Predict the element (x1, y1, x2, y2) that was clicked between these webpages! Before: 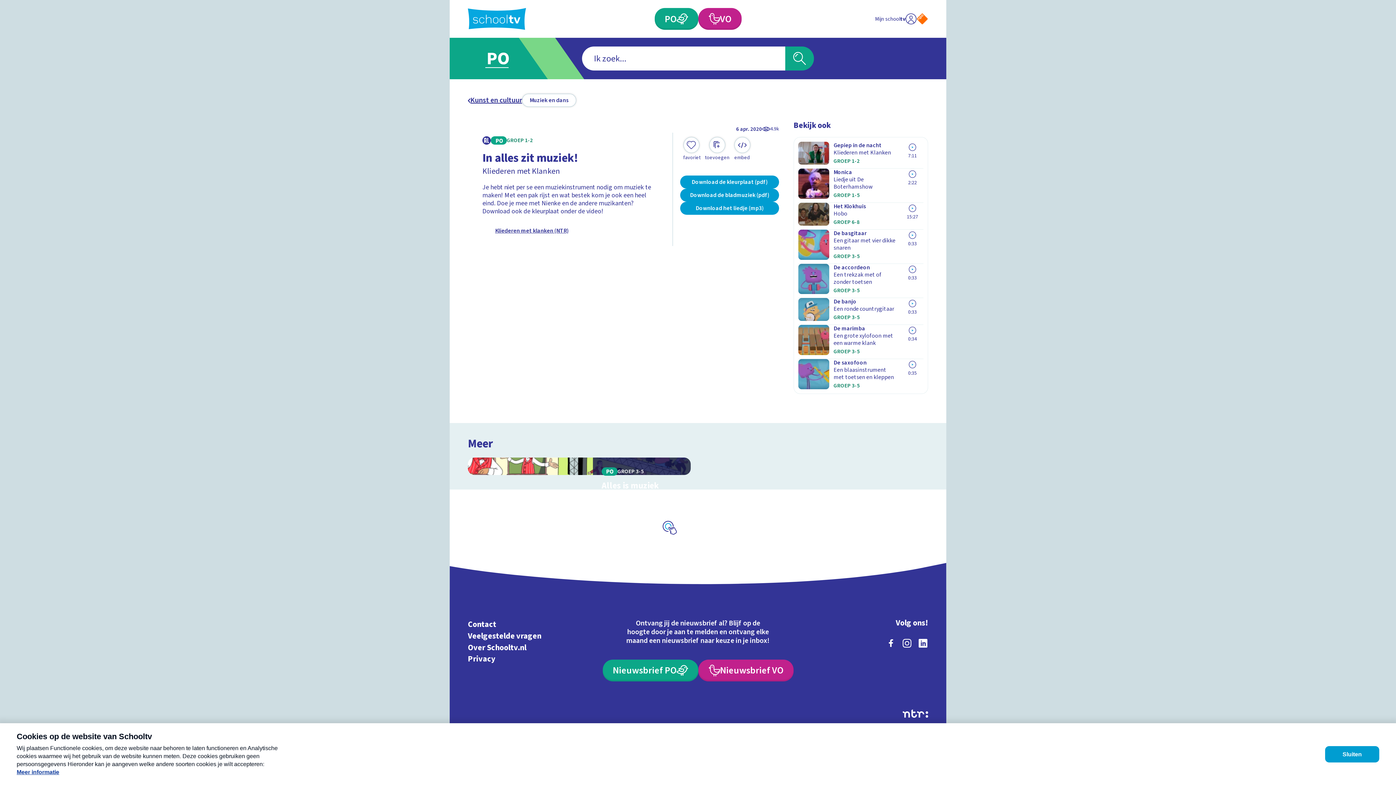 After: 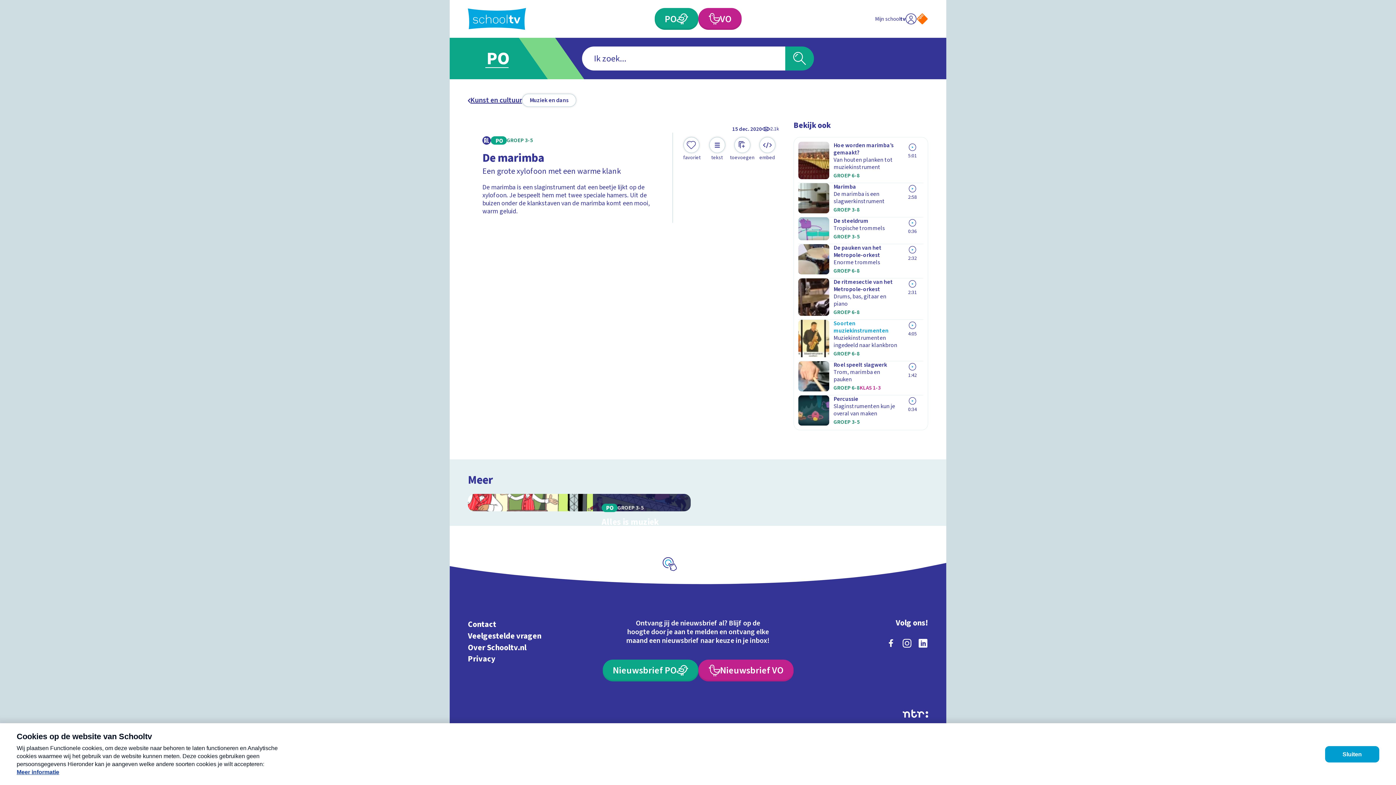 Action: bbox: (798, 325, 923, 355) label: De marimba

Een grote xylofoon met een warme klank

GROEP 3-5
0:34